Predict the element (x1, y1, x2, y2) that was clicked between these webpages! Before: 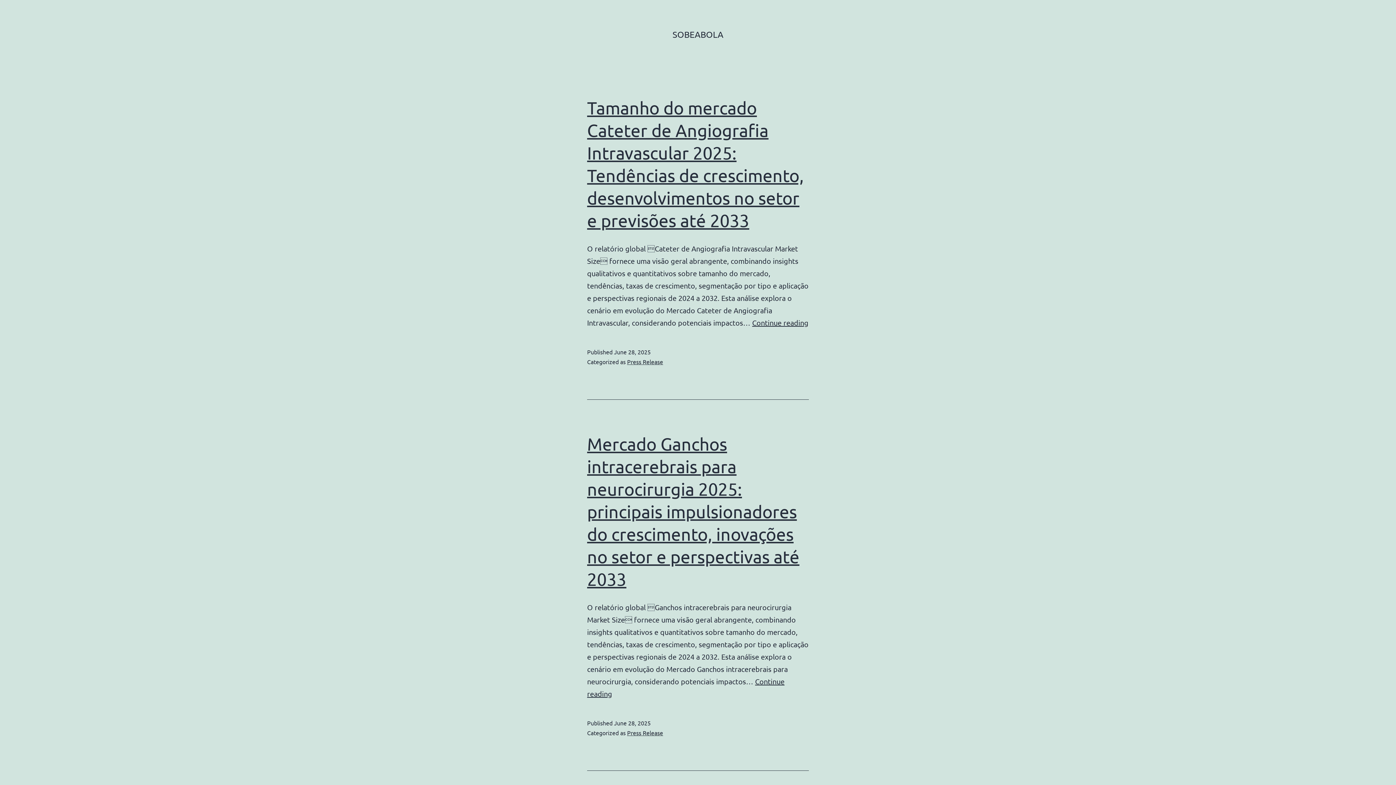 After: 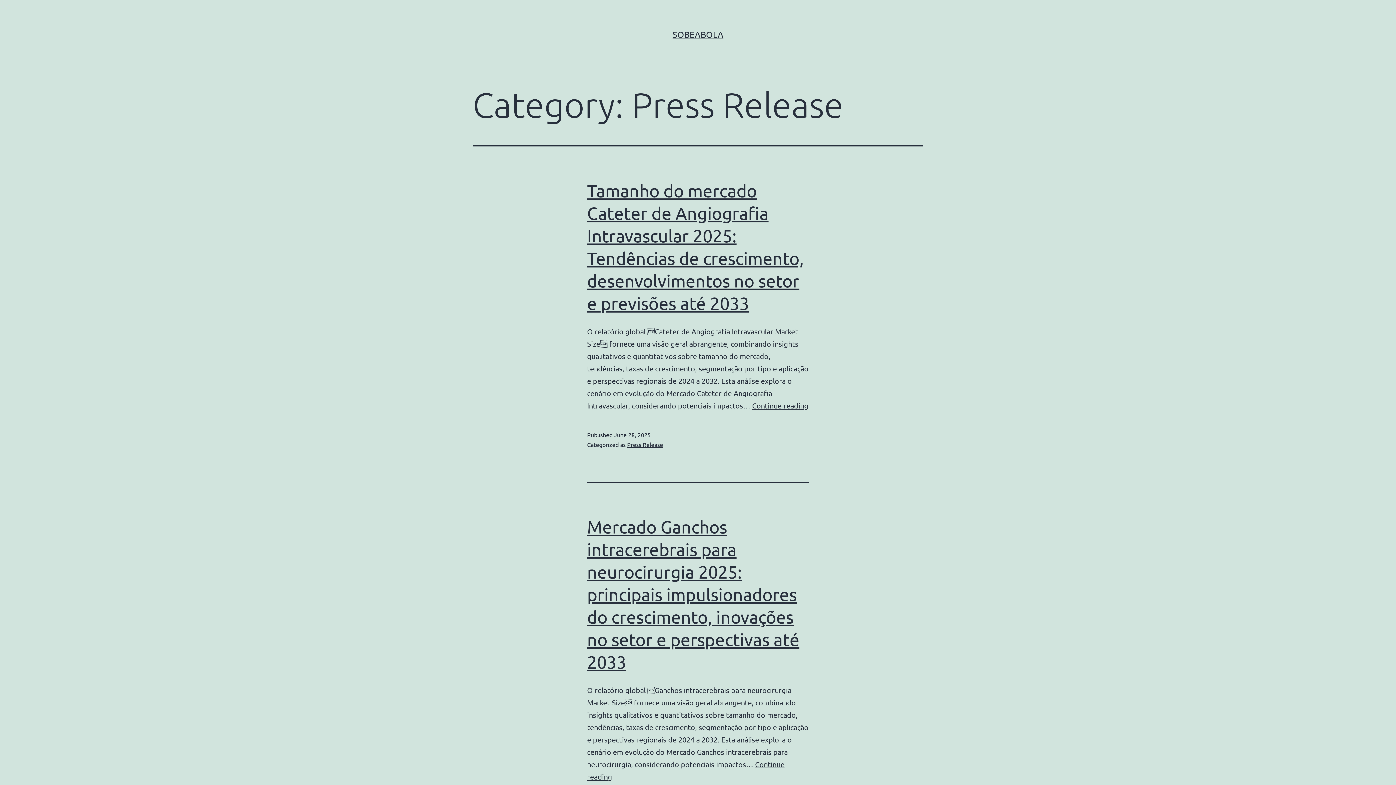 Action: bbox: (627, 358, 663, 365) label: Press Release